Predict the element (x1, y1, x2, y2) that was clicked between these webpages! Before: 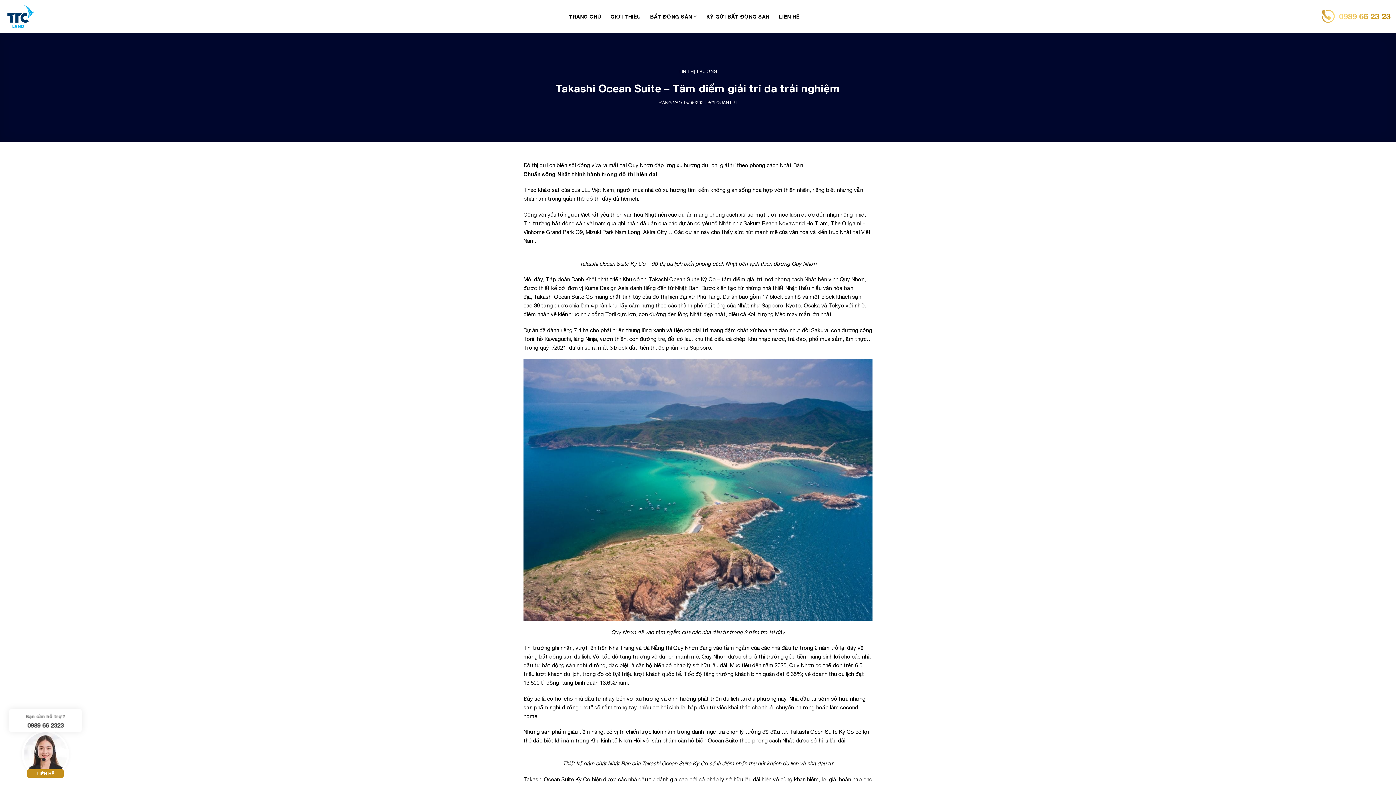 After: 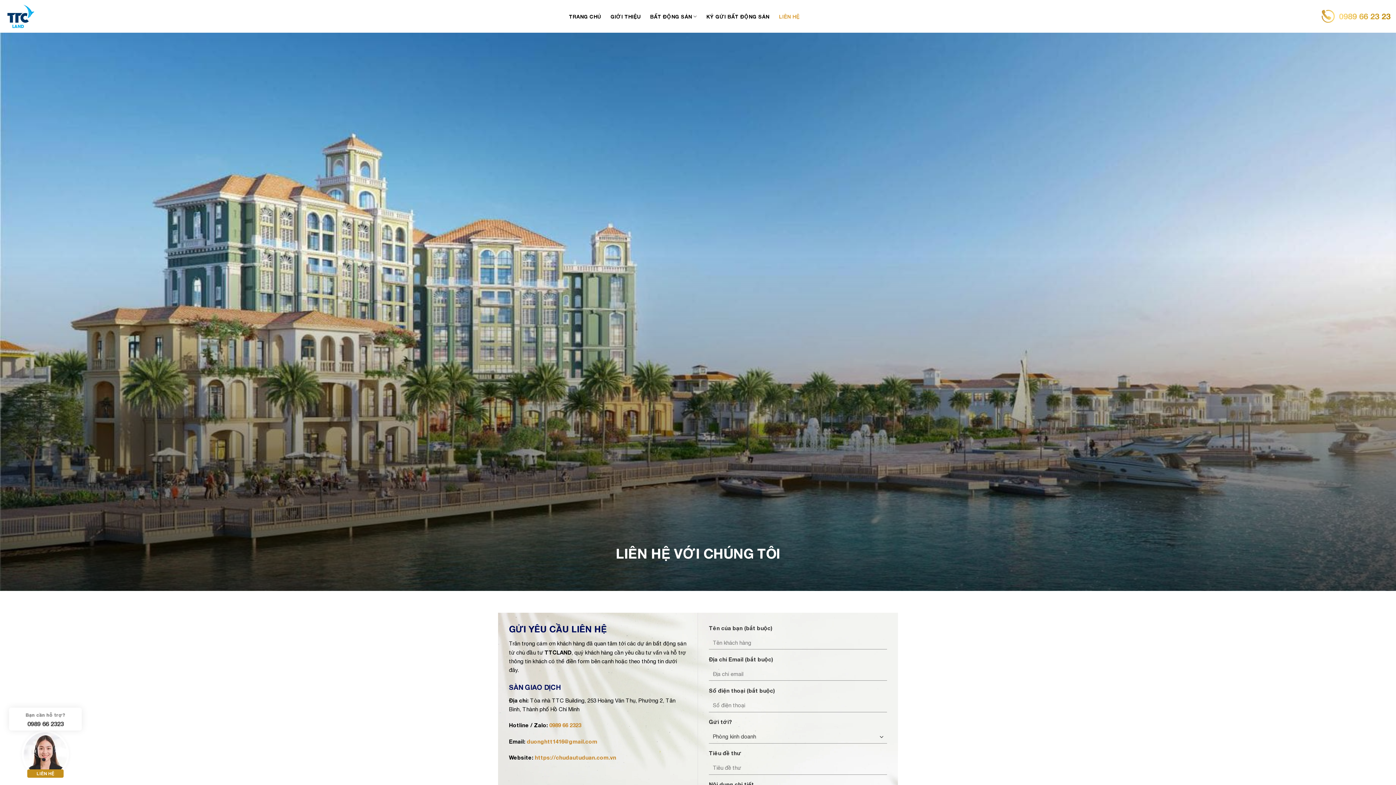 Action: label: LIÊN HỆ bbox: (779, 10, 799, 22)